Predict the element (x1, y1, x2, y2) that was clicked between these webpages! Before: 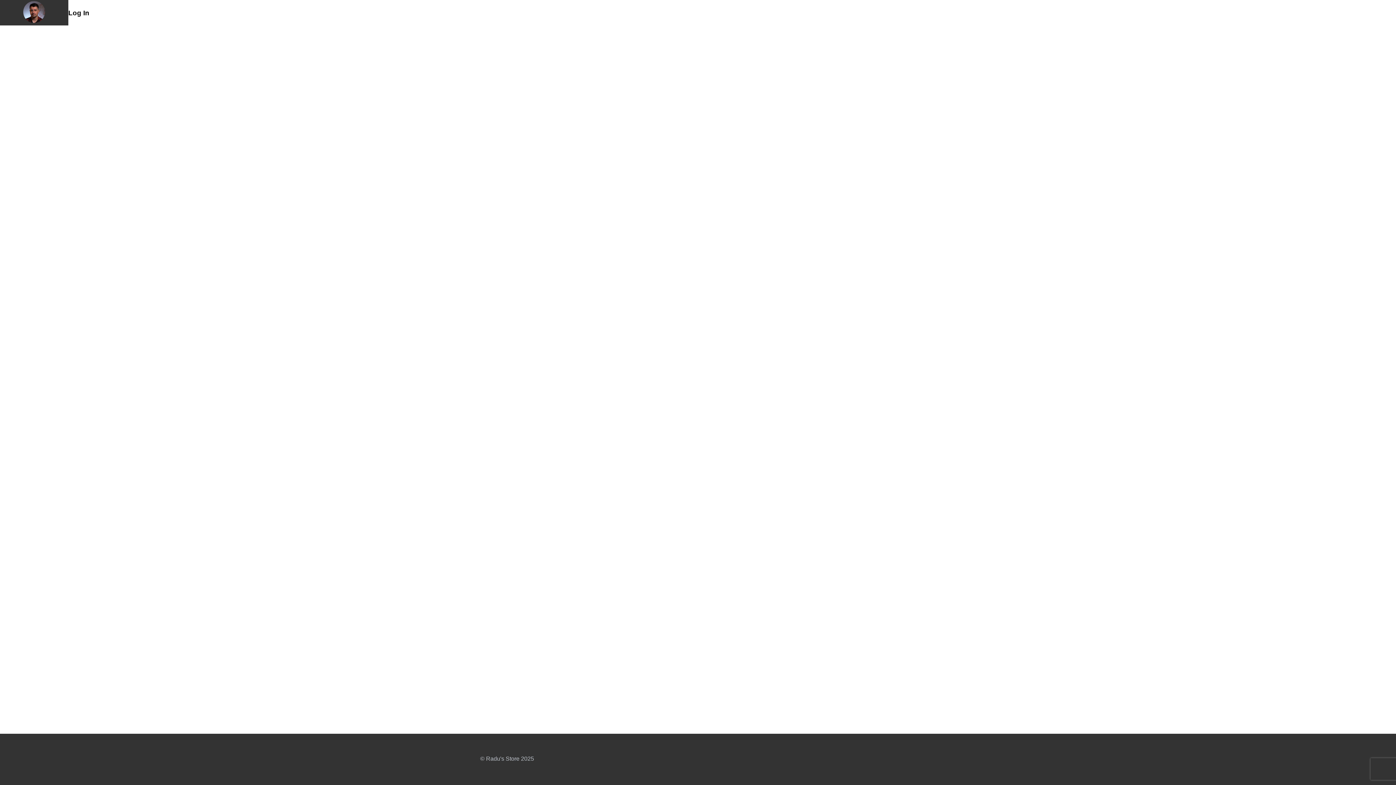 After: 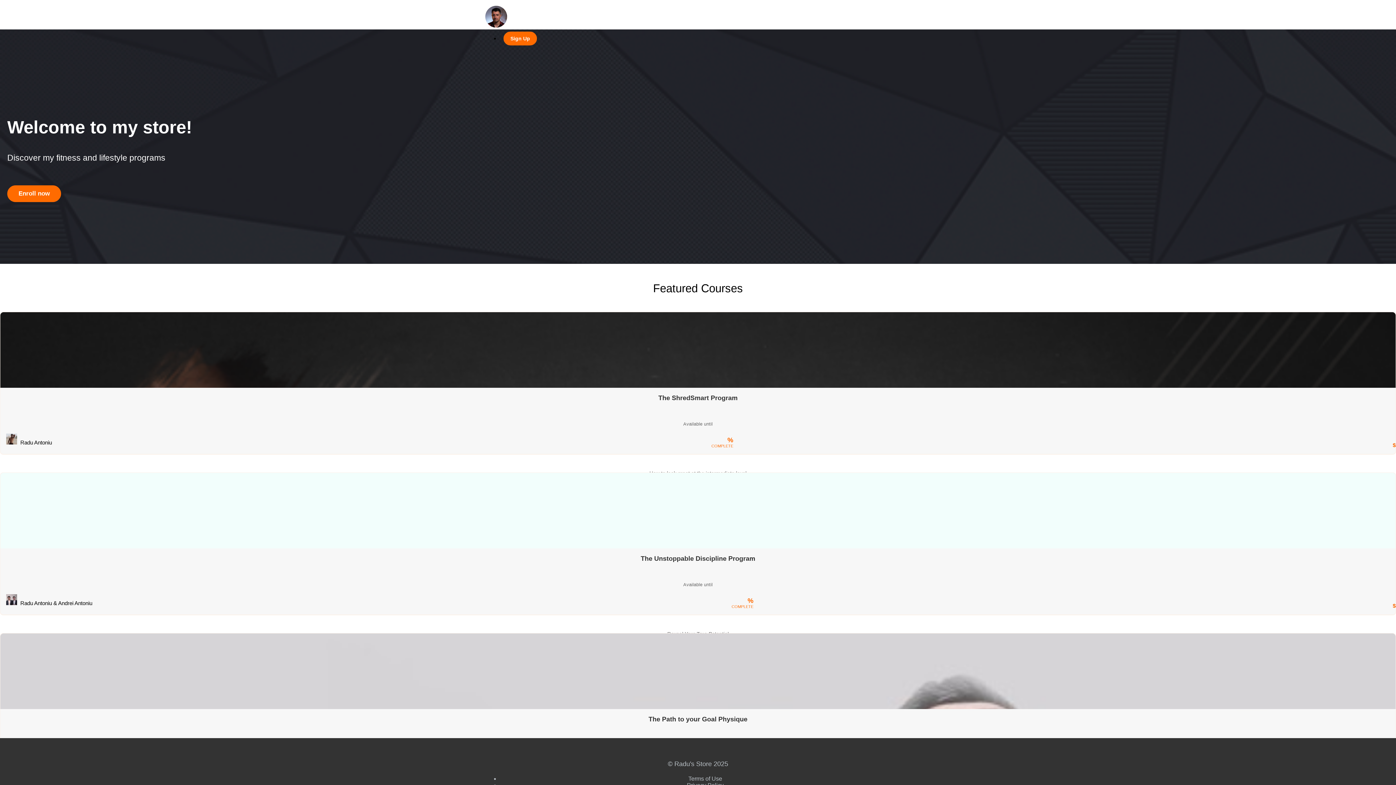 Action: bbox: (23, 1, 45, 24)